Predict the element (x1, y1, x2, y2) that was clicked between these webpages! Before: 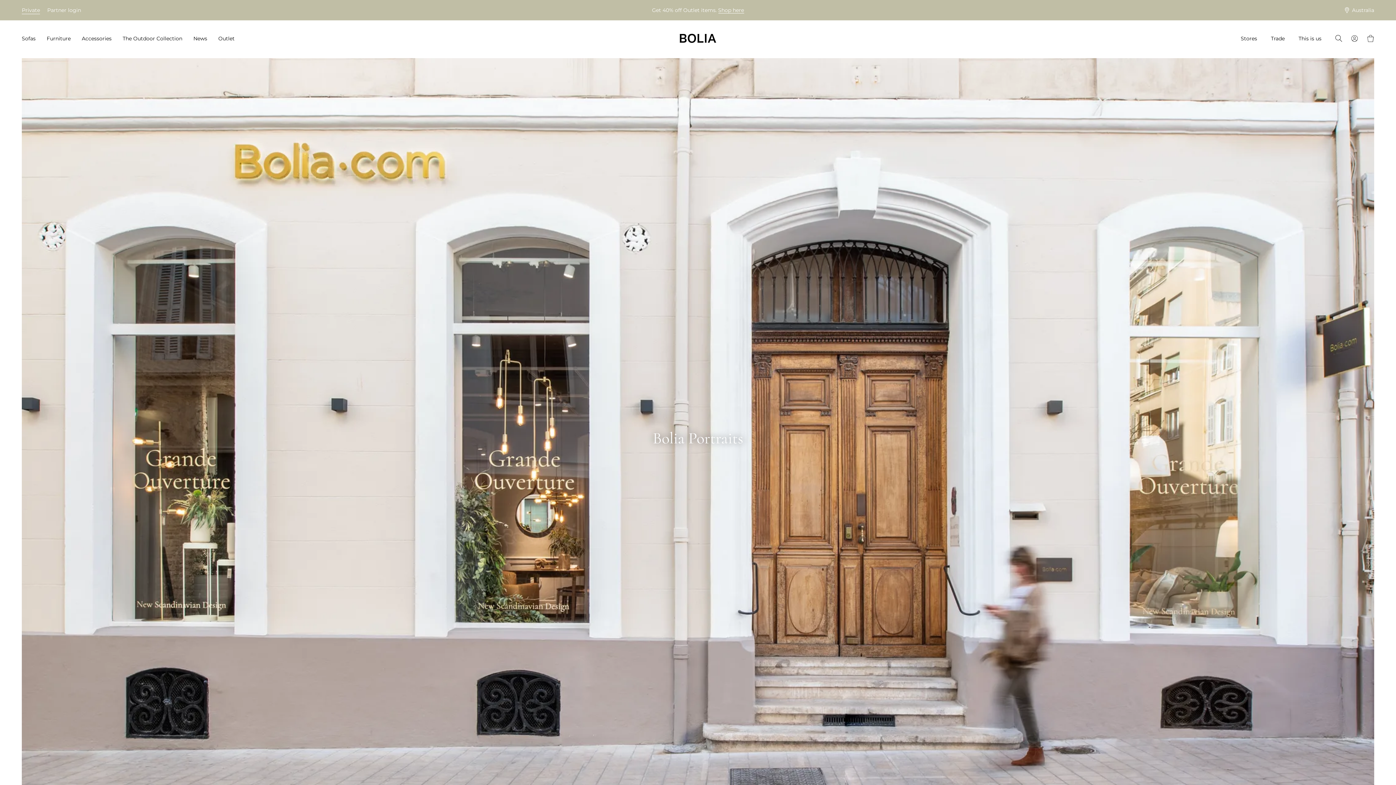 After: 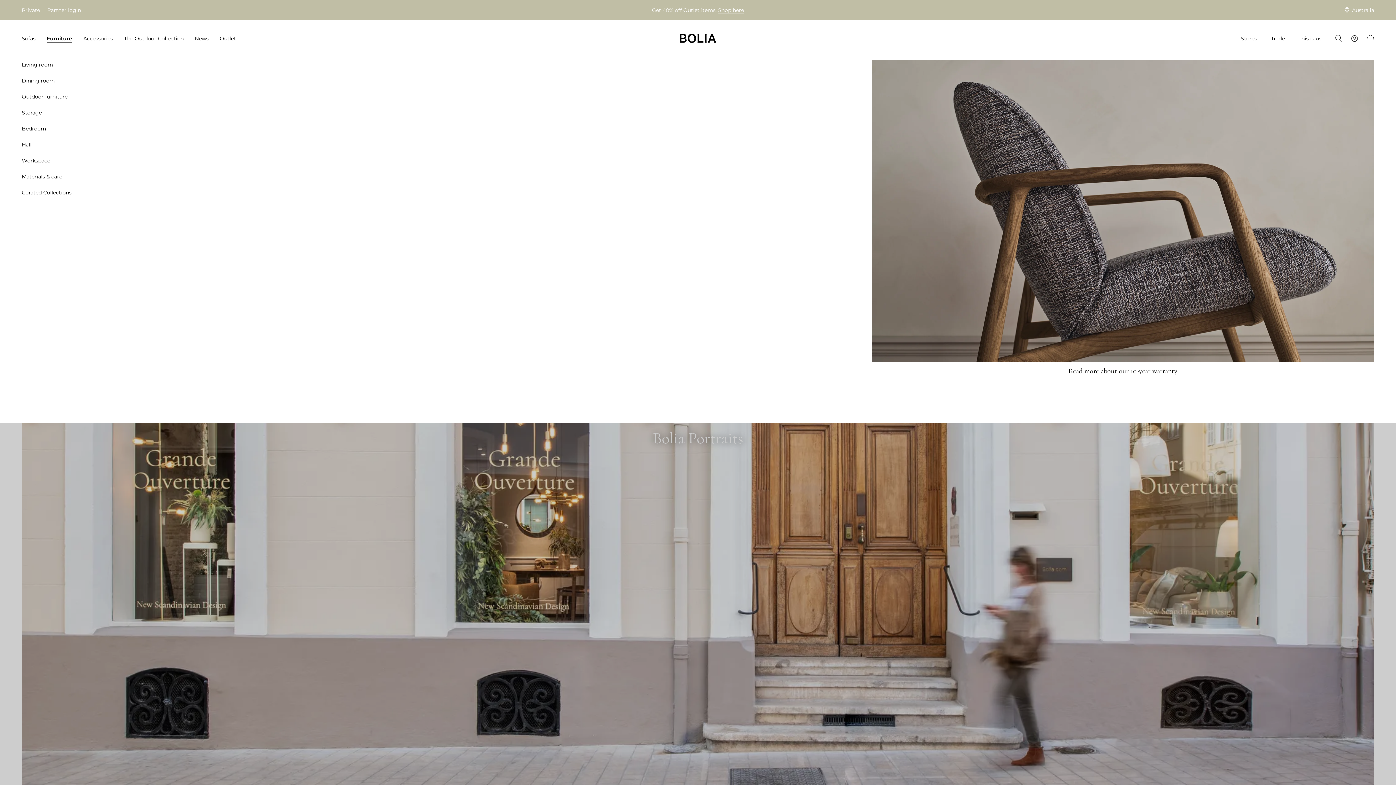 Action: label: Furniture bbox: (46, 34, 75, 42)